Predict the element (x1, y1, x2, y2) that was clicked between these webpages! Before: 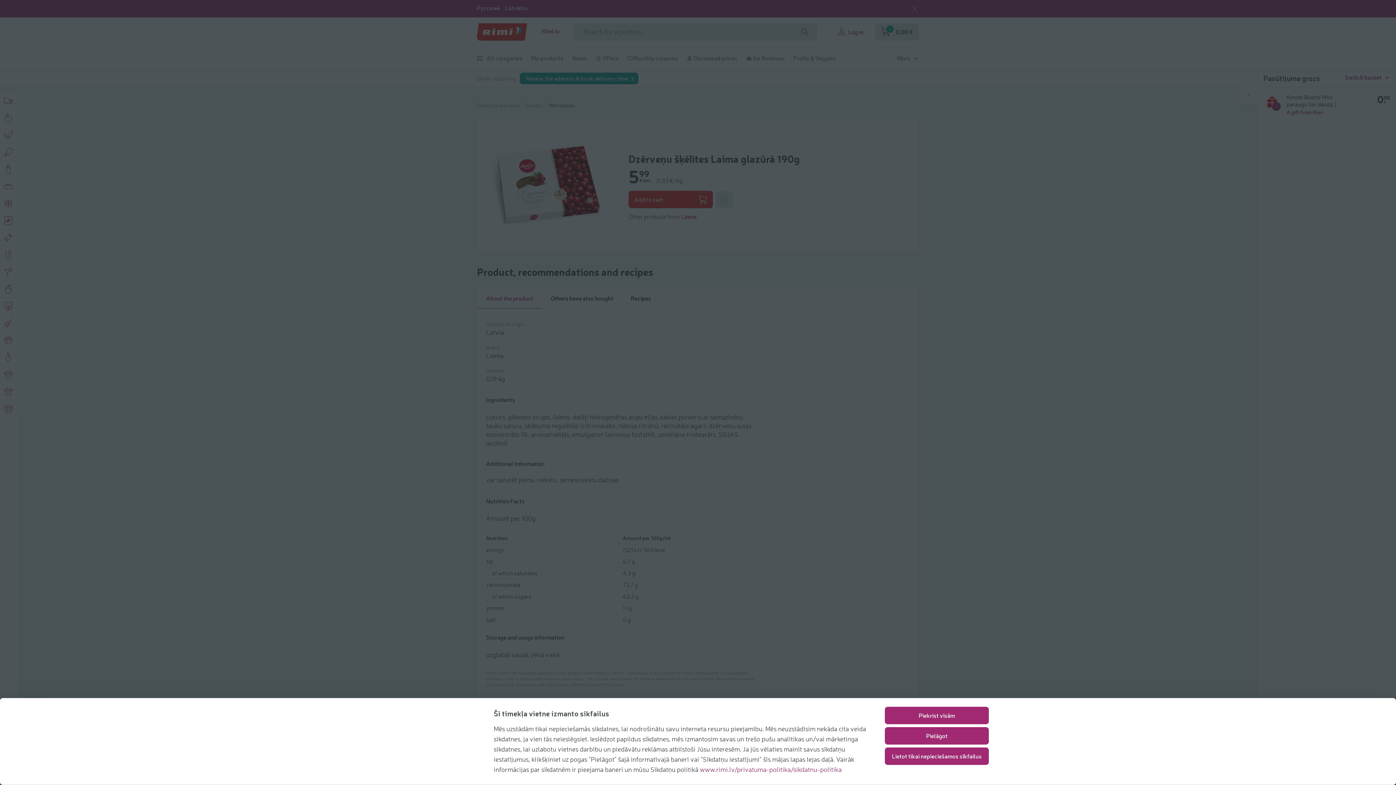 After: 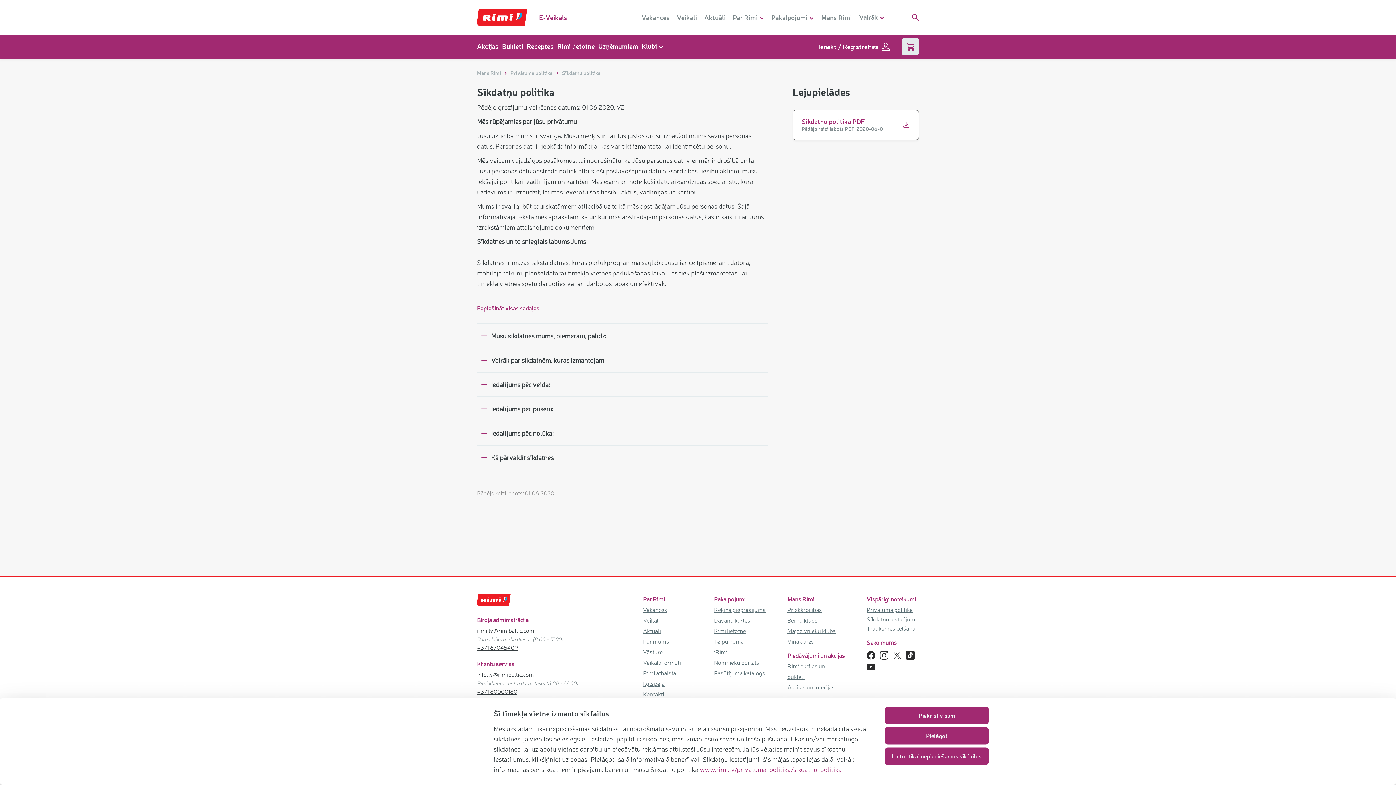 Action: label: www.rimi.lv/privatuma-politika/sikdatnu-politika bbox: (700, 765, 841, 773)